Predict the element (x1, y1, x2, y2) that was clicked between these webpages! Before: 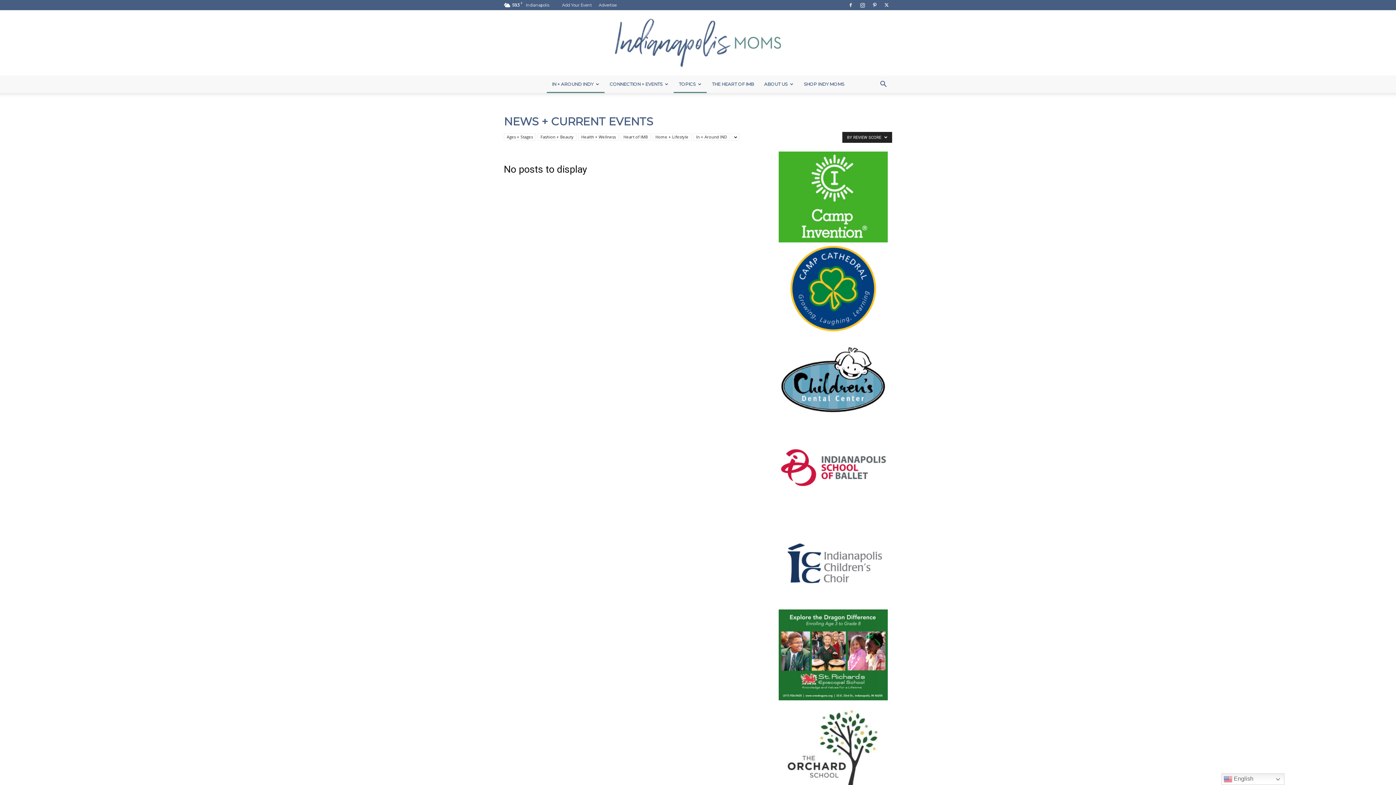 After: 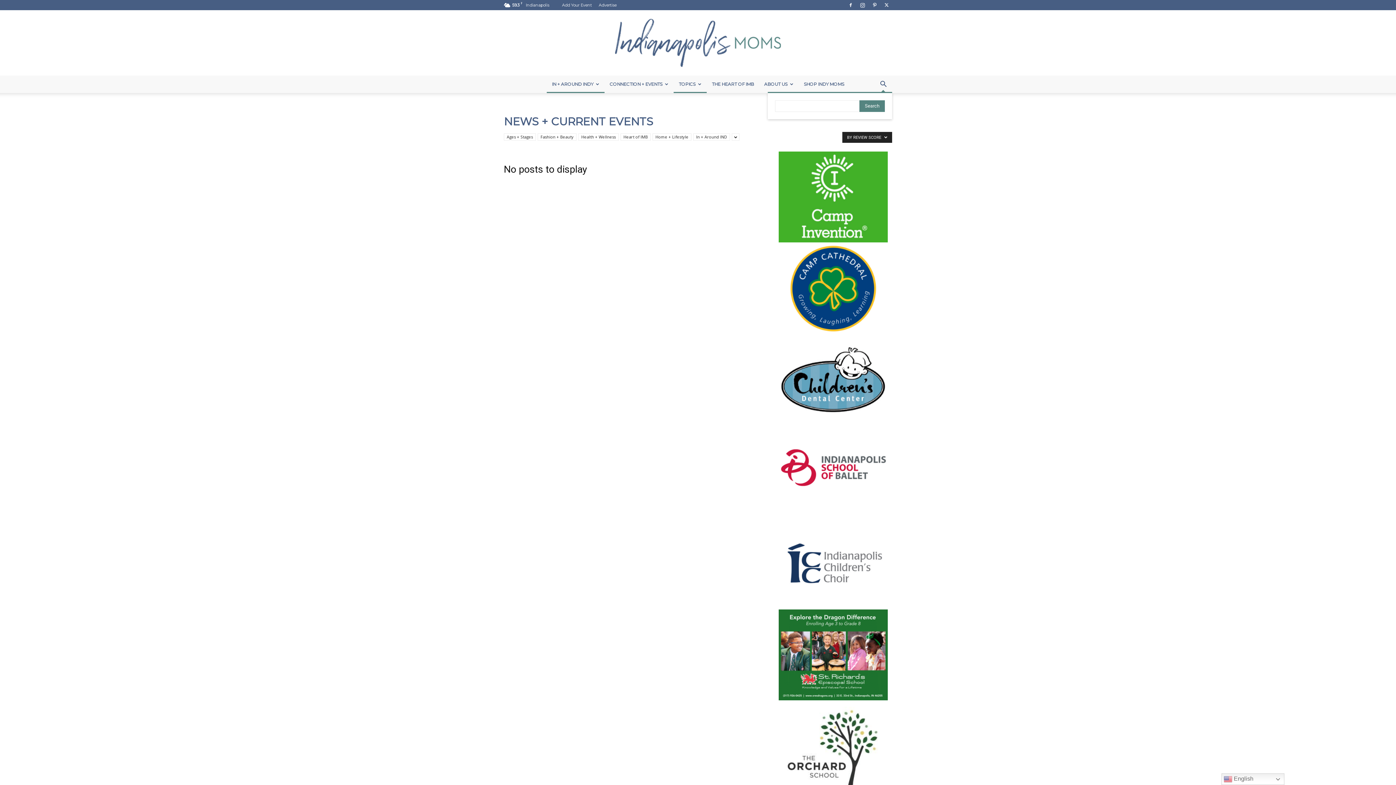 Action: bbox: (874, 81, 892, 88) label: Search